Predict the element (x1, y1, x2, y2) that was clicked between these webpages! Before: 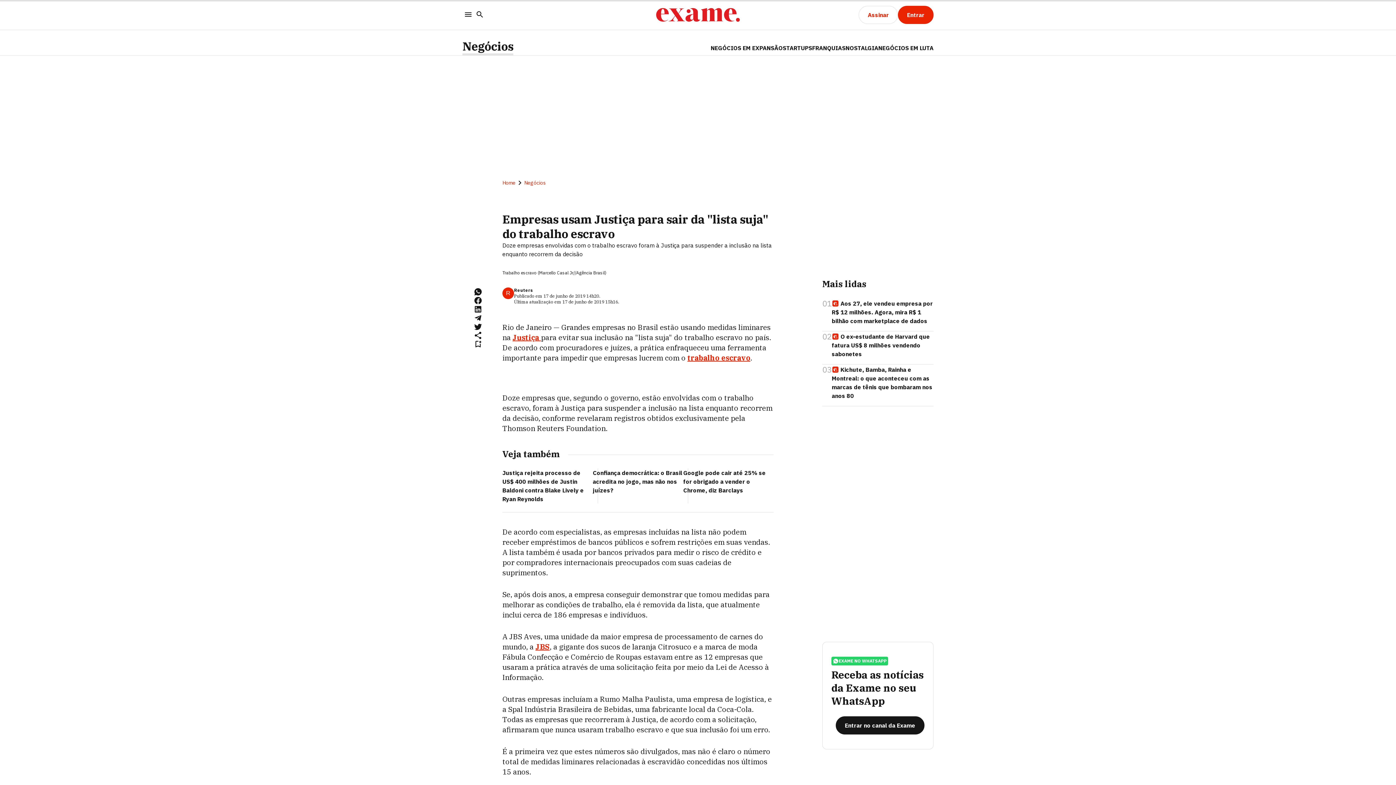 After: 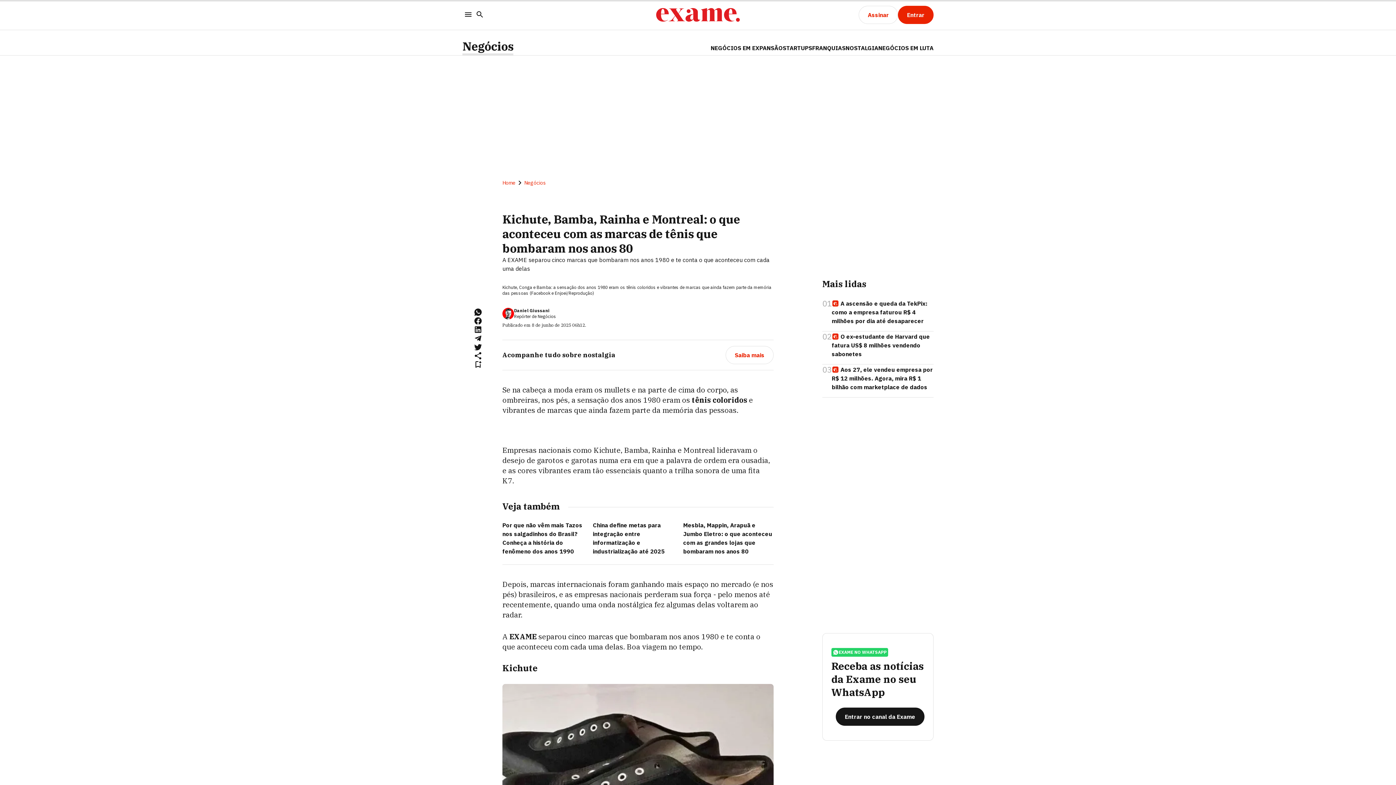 Action: label: Kichute, Bamba, Rainha e Montreal: o que aconteceu com as marcas de tênis que bombaram nos anos 80 bbox: (832, 364, 933, 400)